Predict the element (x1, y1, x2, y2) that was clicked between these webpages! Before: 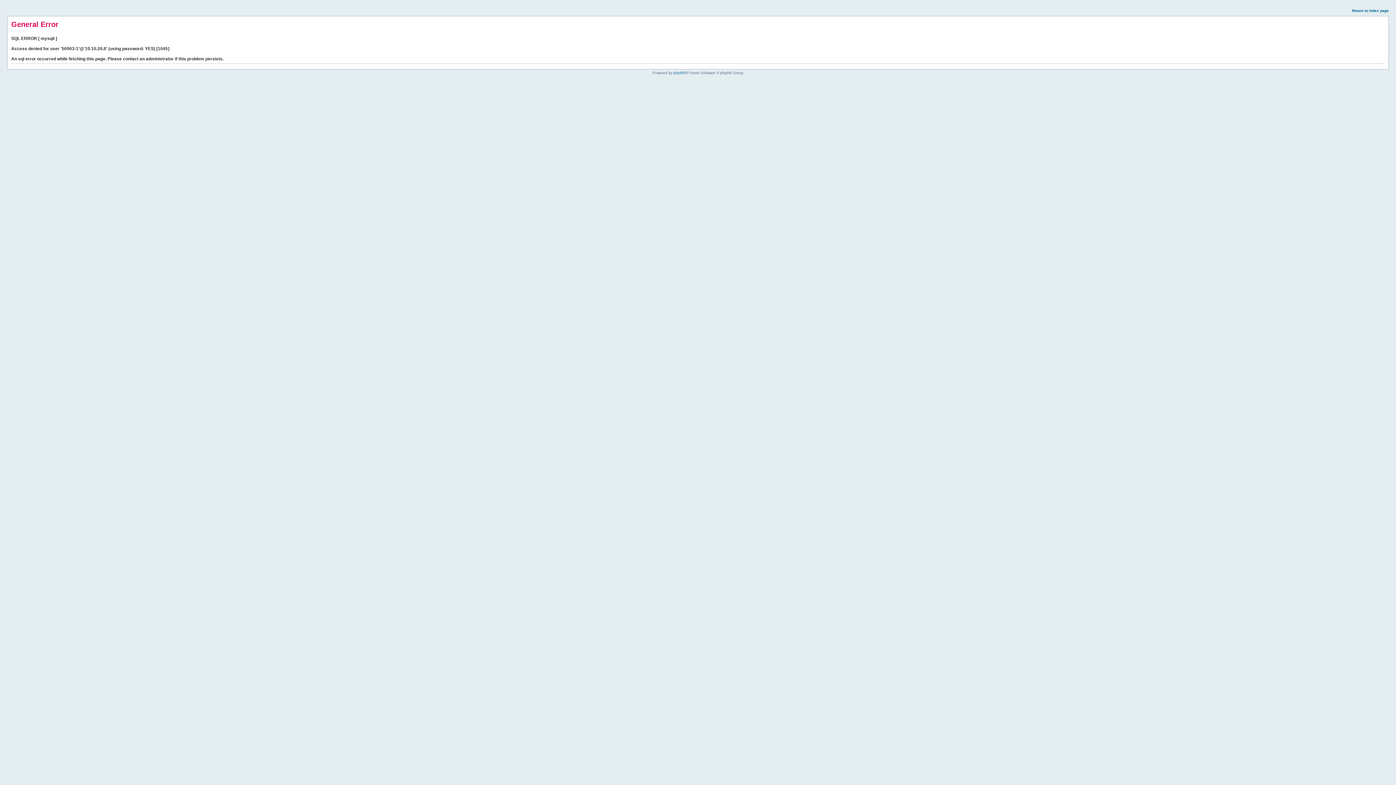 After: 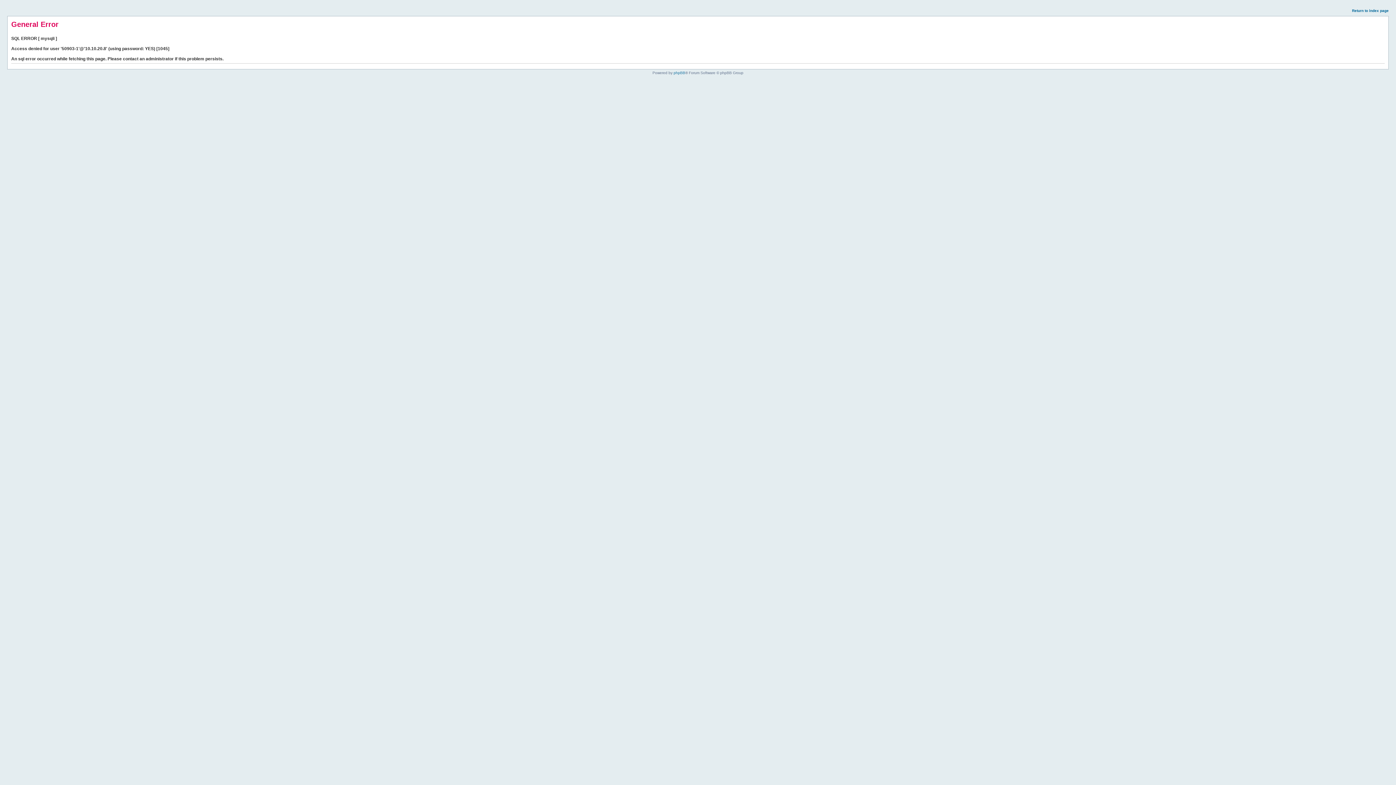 Action: bbox: (1352, 8, 1389, 12) label: Return to index page